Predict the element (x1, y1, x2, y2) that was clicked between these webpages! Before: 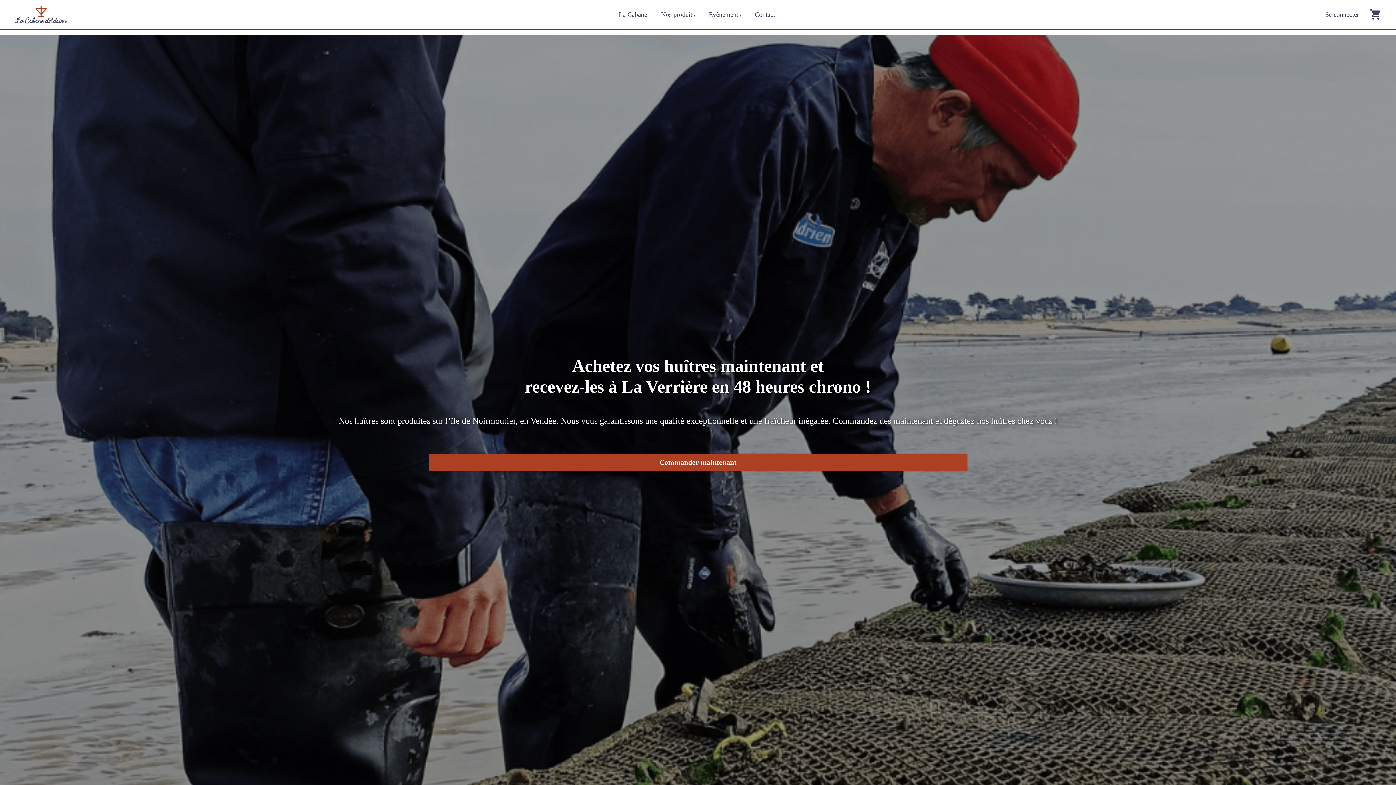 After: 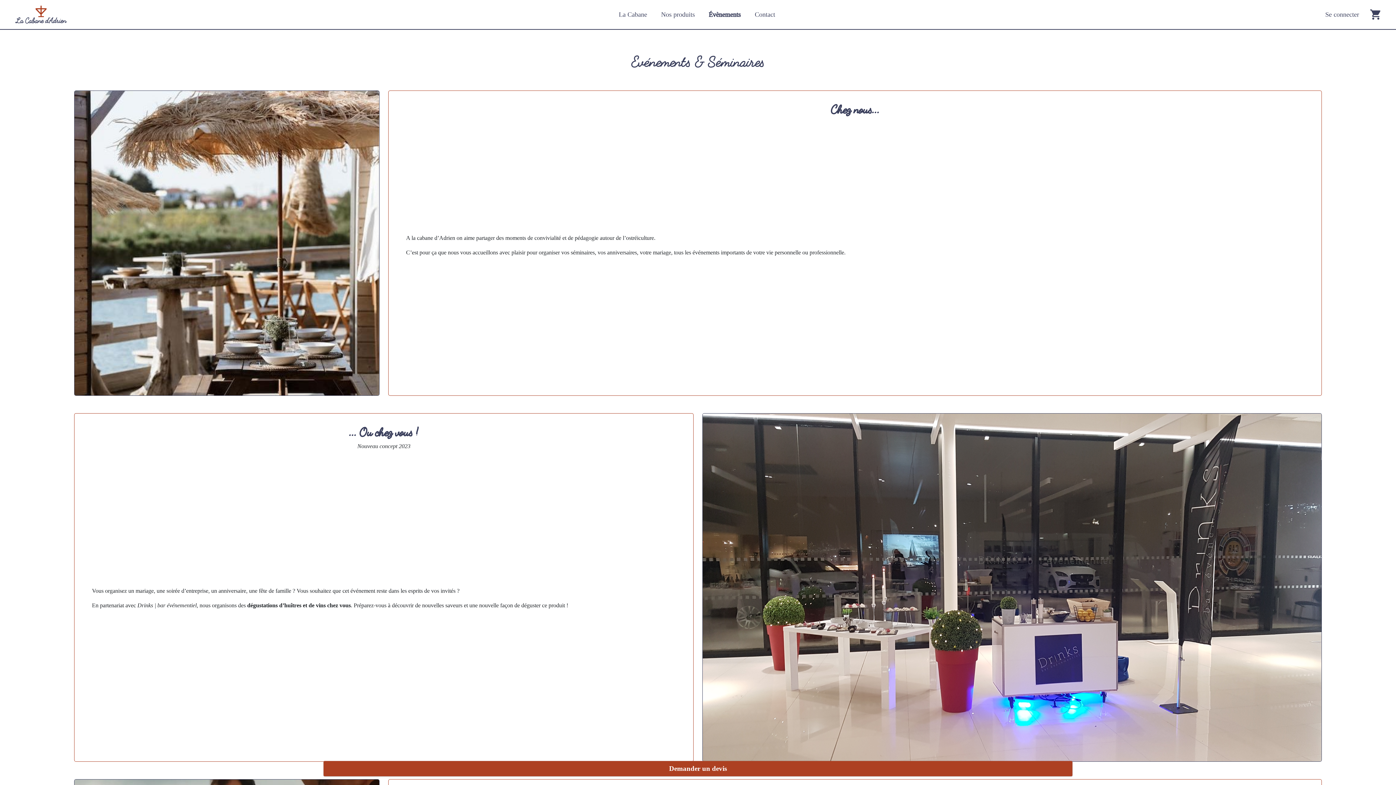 Action: label: Évènements bbox: (706, 6, 743, 22)